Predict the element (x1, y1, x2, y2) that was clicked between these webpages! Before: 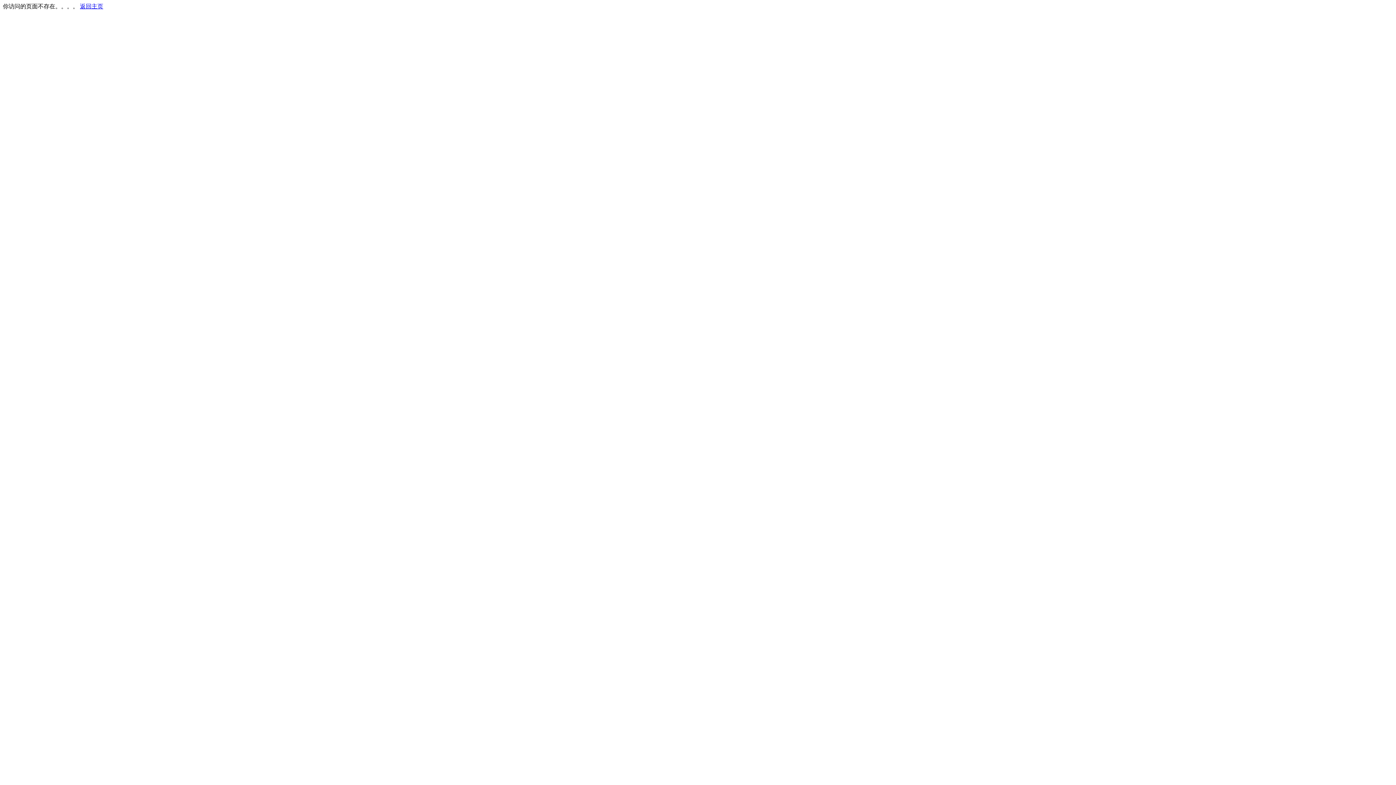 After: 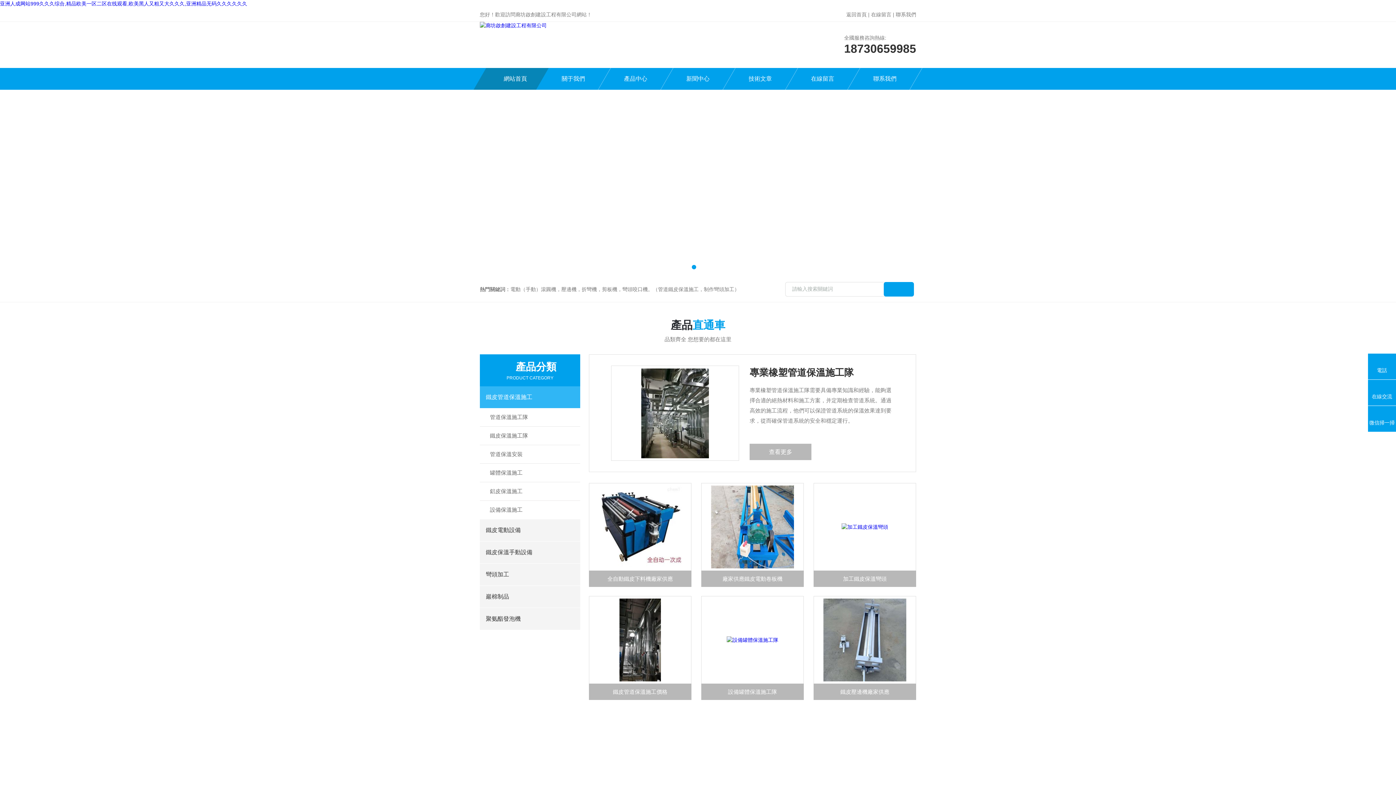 Action: label: 返回主页 bbox: (80, 3, 103, 9)